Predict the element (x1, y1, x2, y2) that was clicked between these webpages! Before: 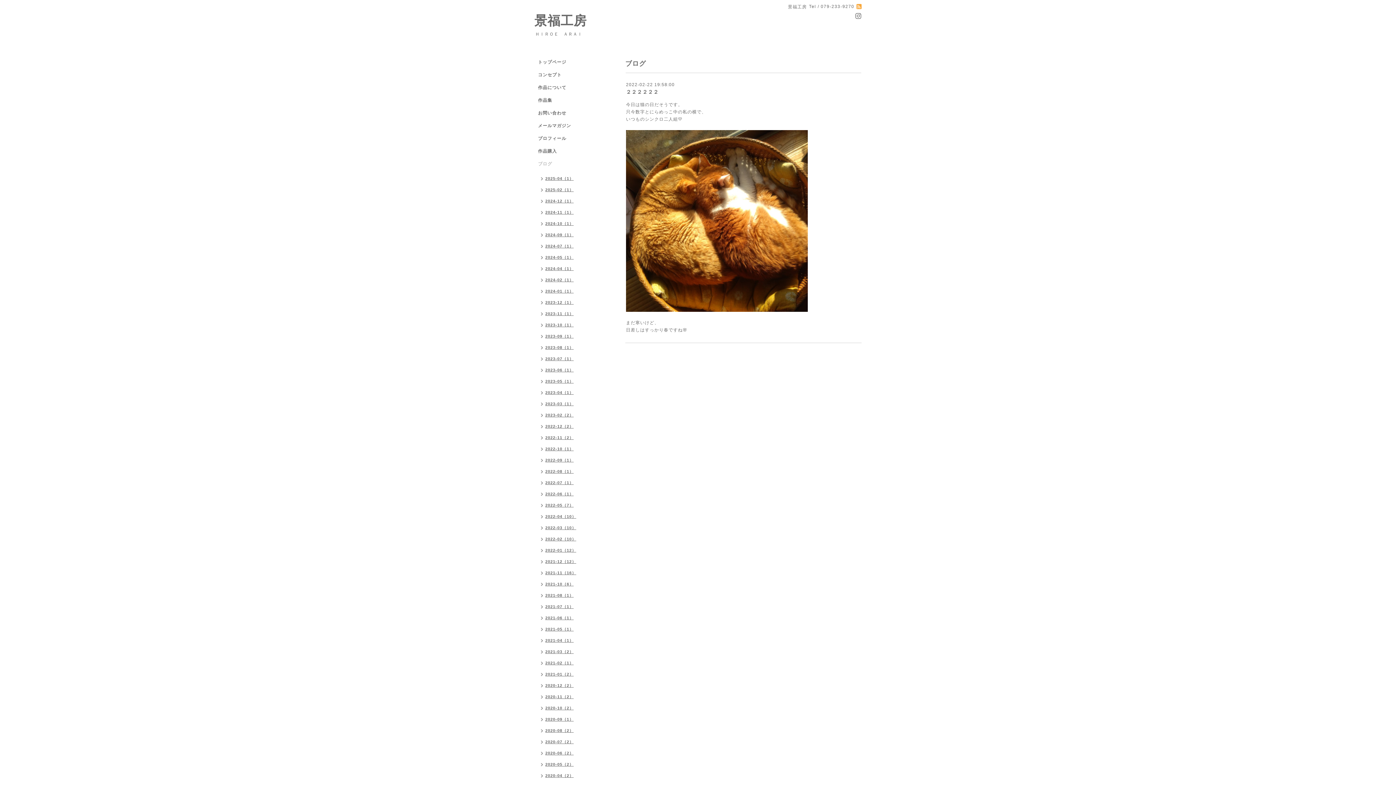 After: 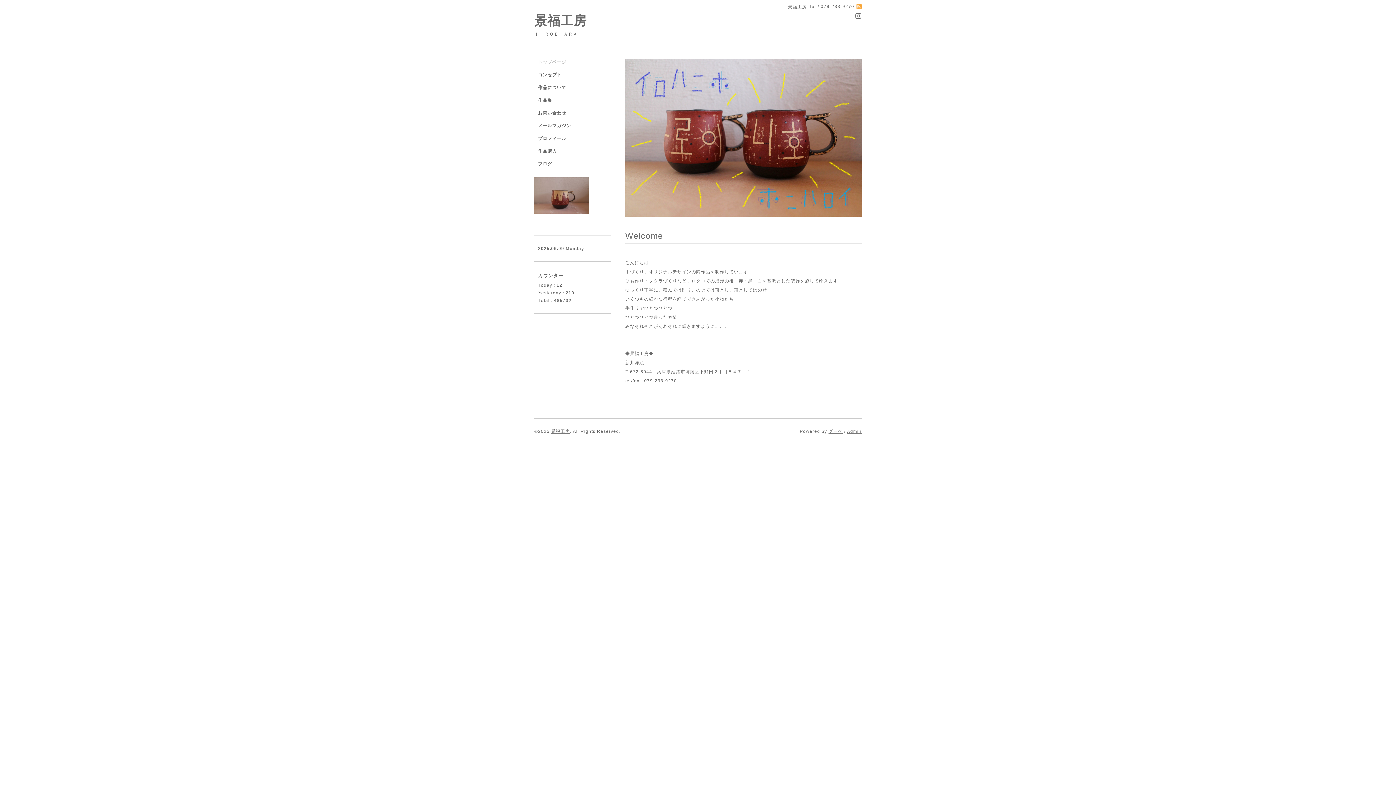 Action: label: 景福工房 bbox: (534, 13, 586, 27)